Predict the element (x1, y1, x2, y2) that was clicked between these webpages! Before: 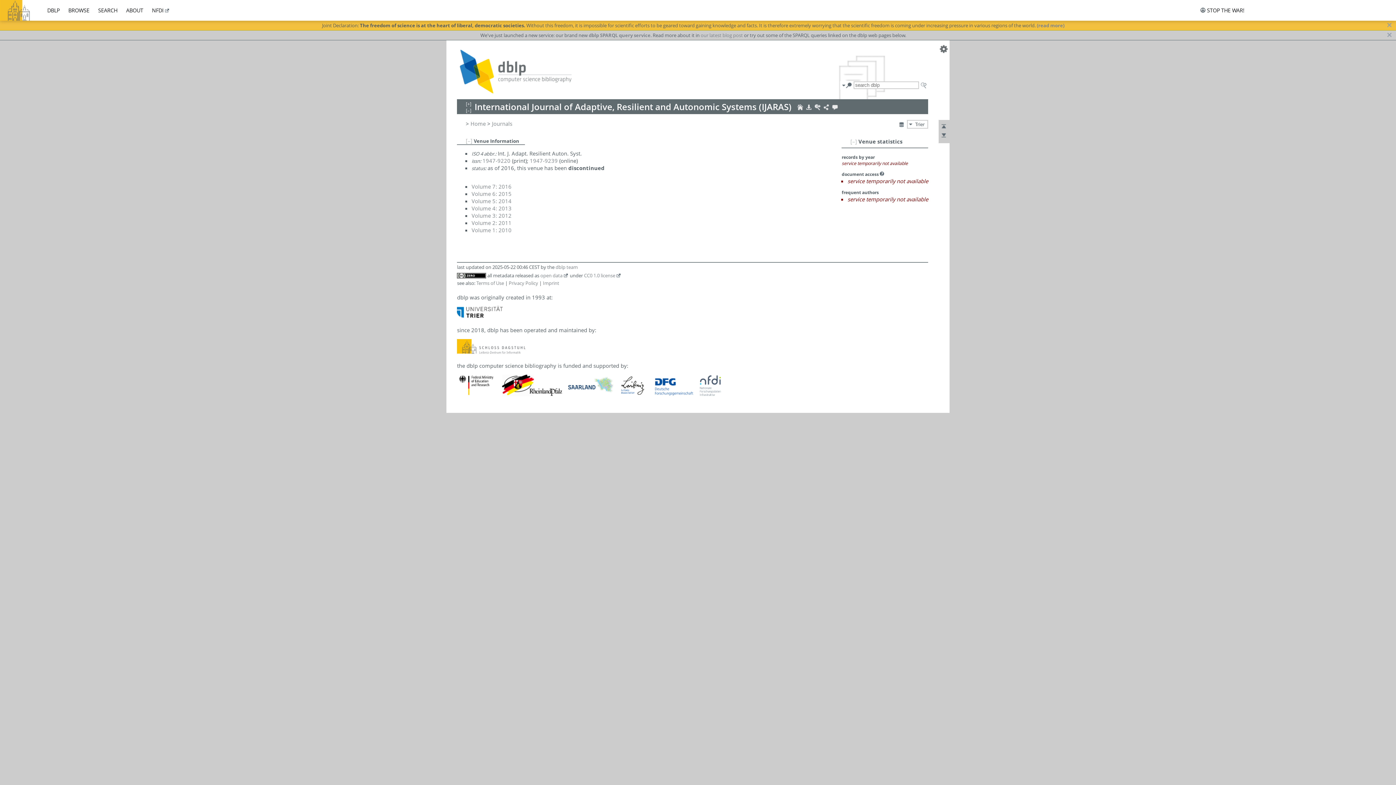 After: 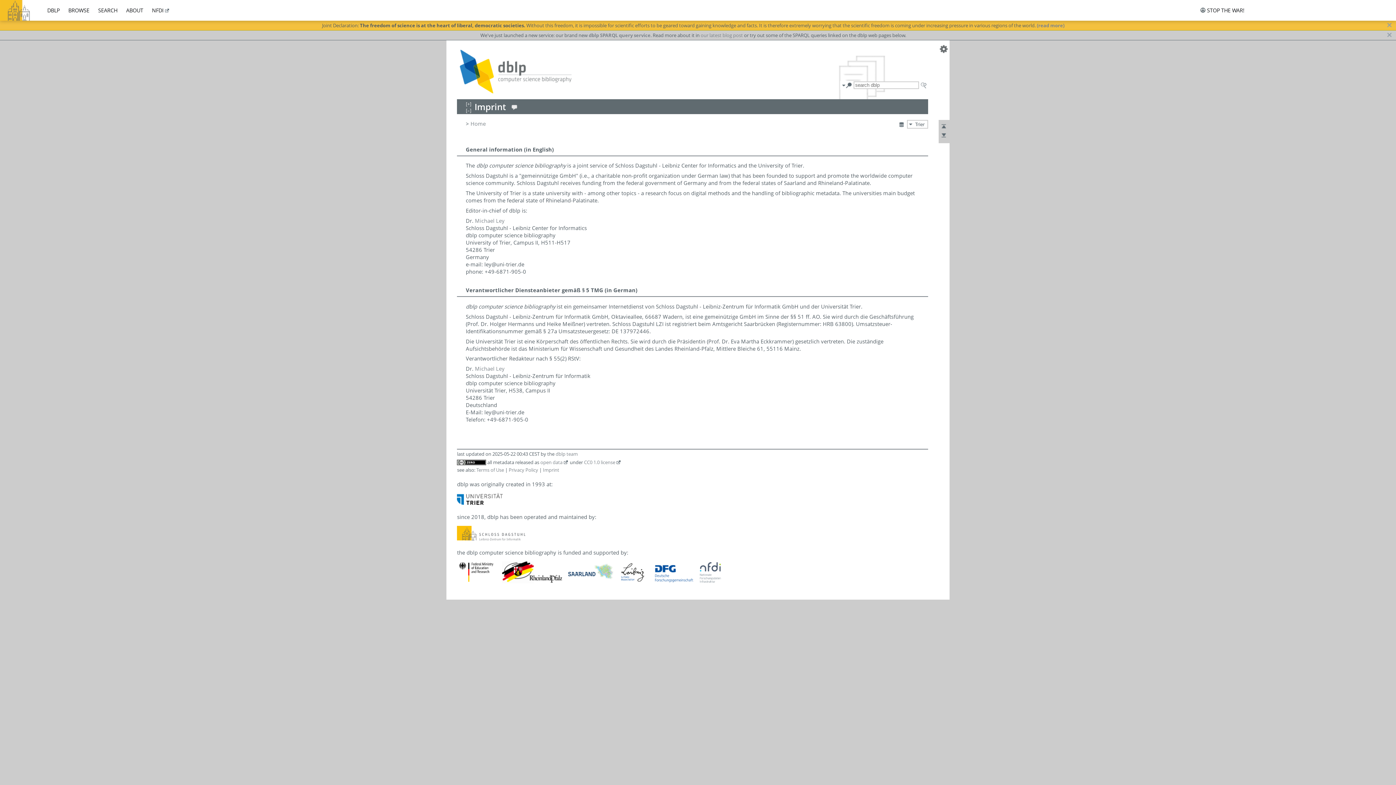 Action: label: Imprint bbox: (543, 280, 559, 286)